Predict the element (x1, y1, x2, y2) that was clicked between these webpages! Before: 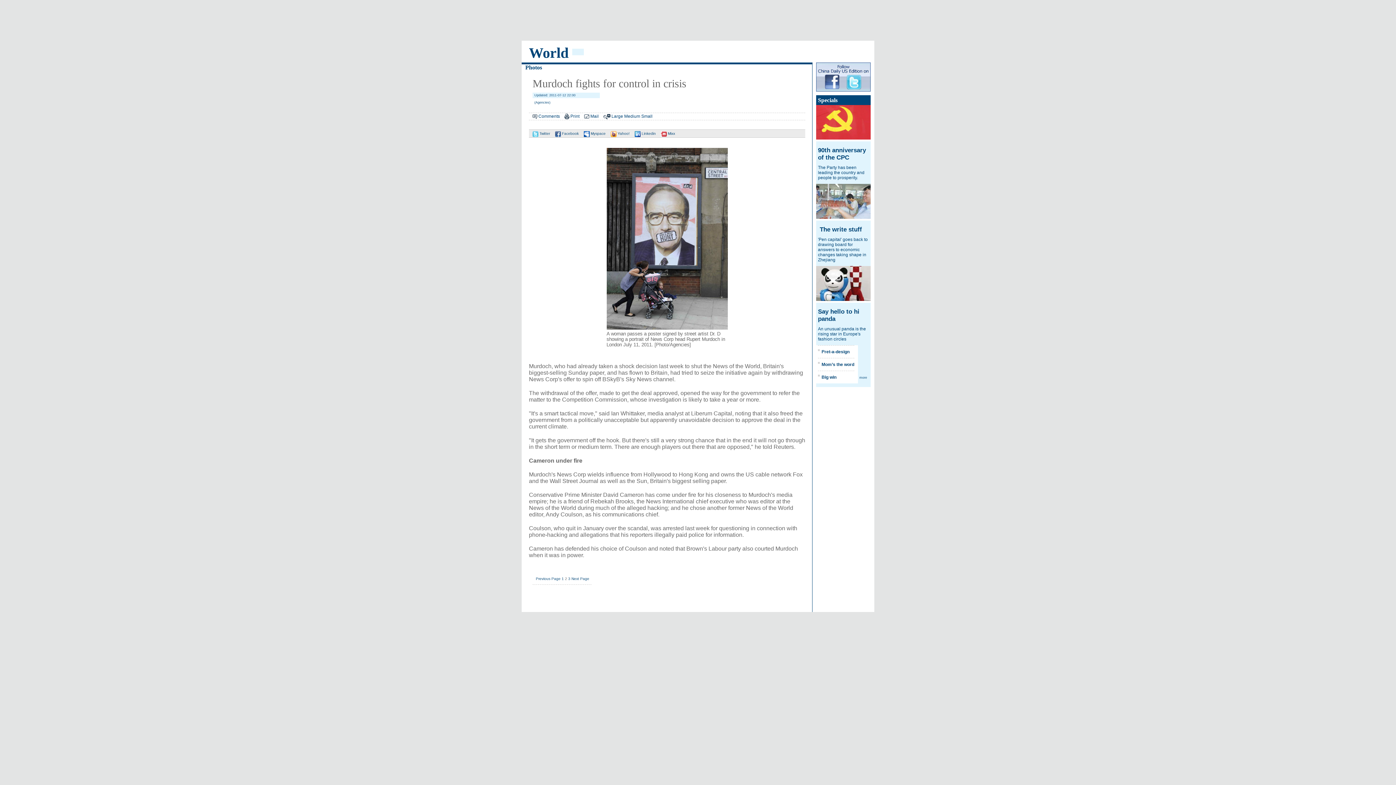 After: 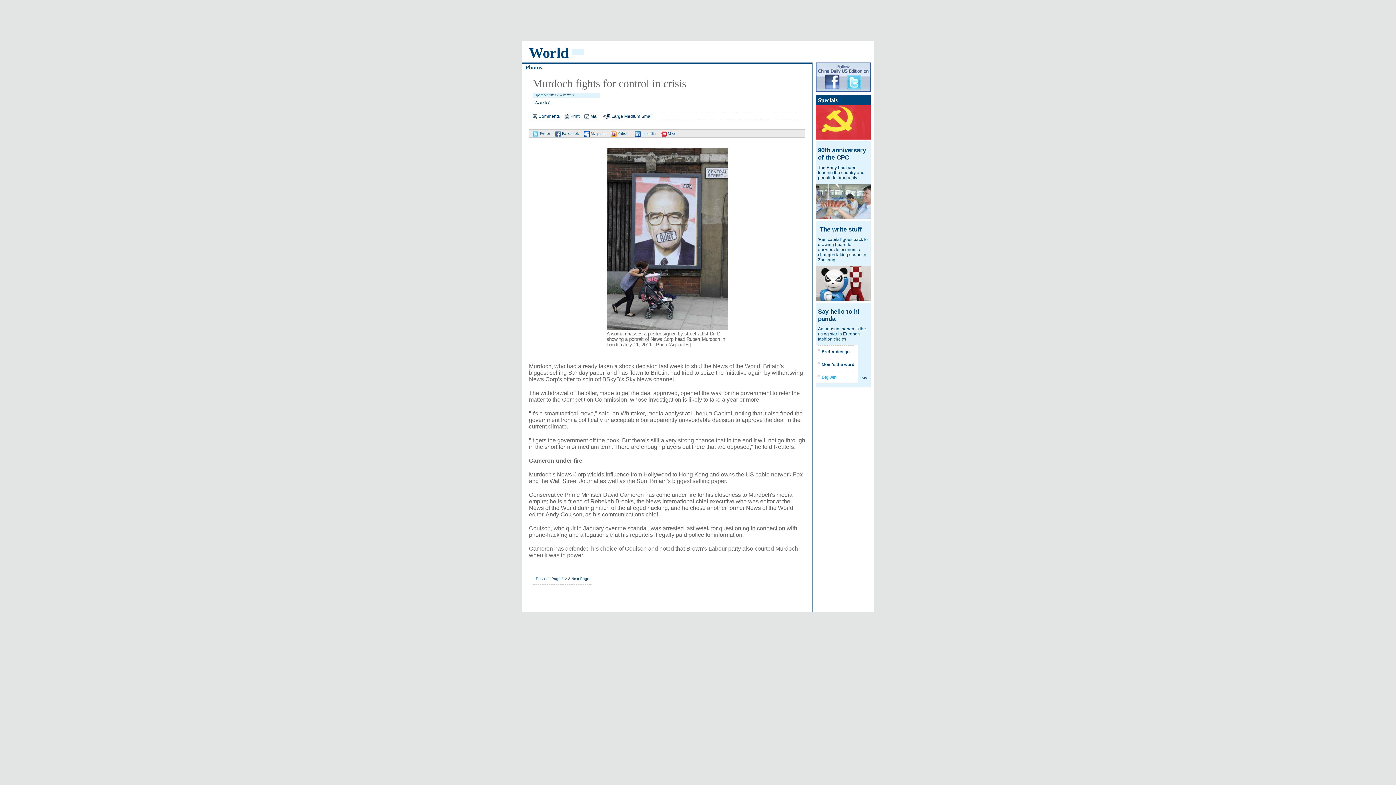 Action: bbox: (821, 374, 836, 380) label: Big win